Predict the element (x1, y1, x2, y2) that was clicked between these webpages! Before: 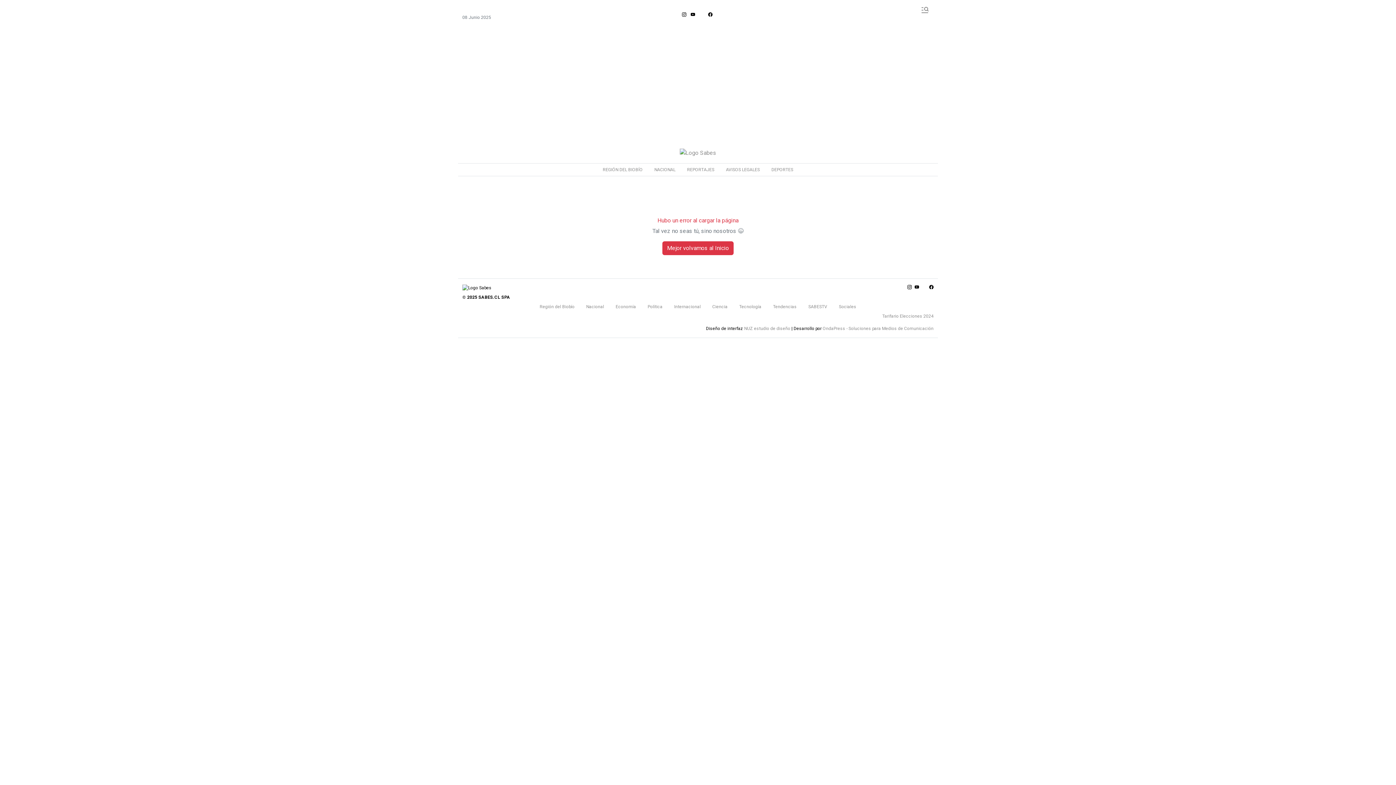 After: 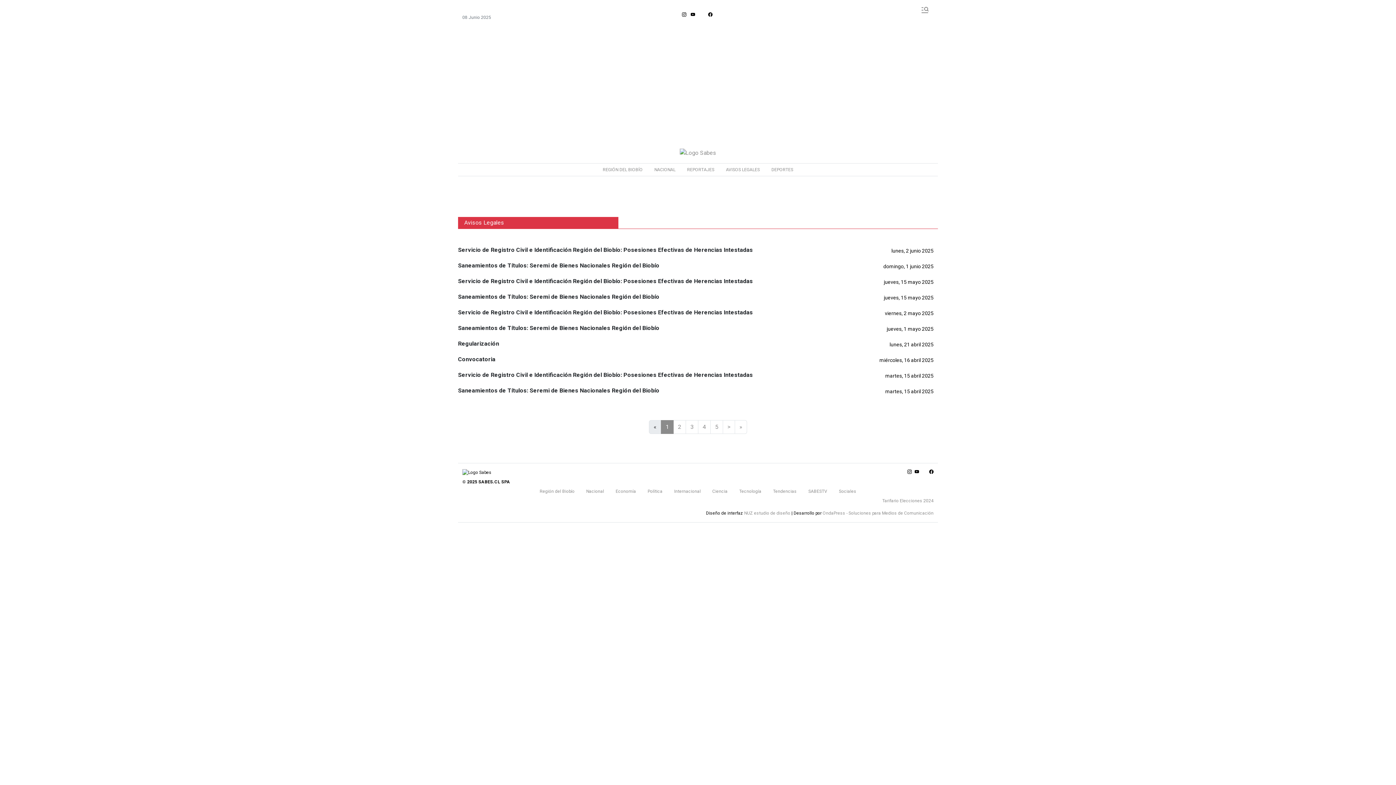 Action: bbox: (720, 163, 765, 175) label: AVISOS LEGALES